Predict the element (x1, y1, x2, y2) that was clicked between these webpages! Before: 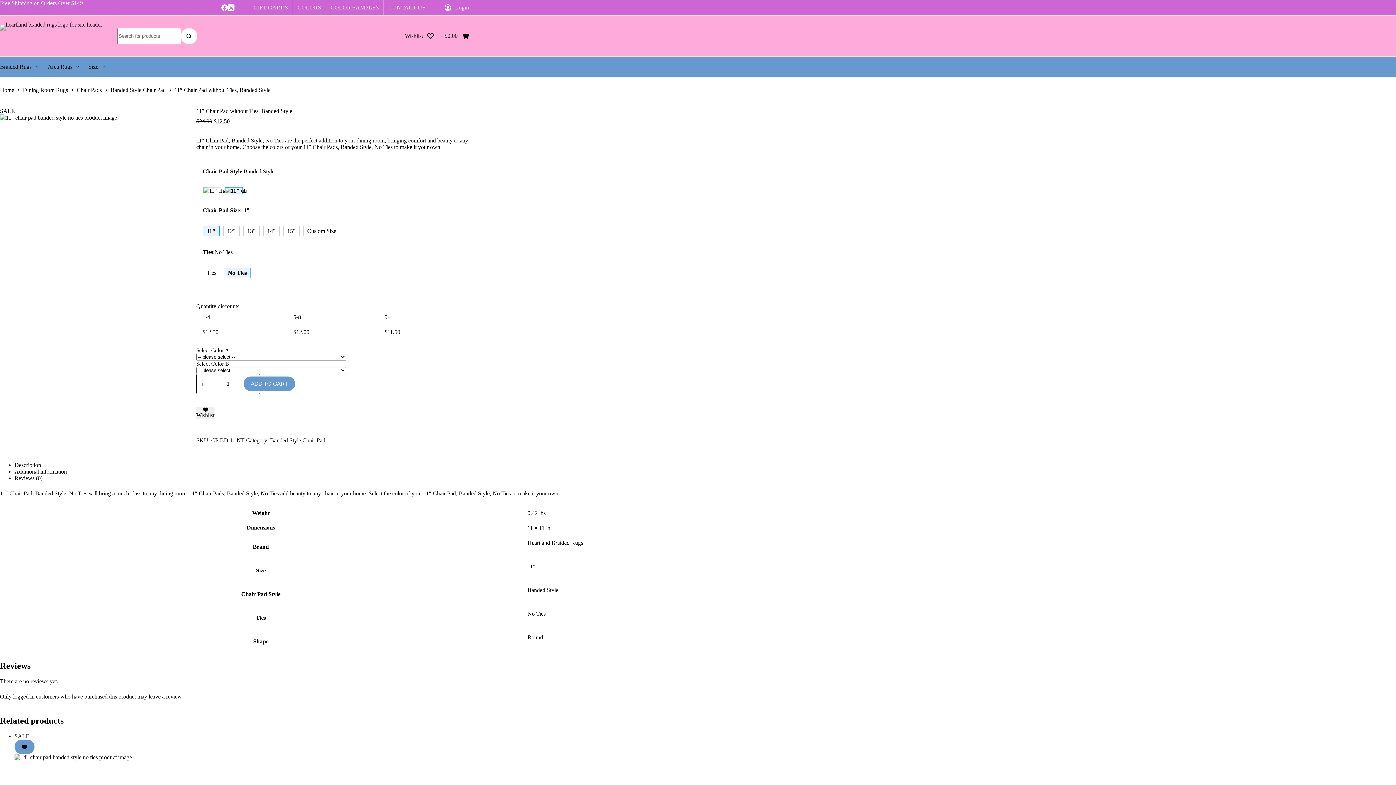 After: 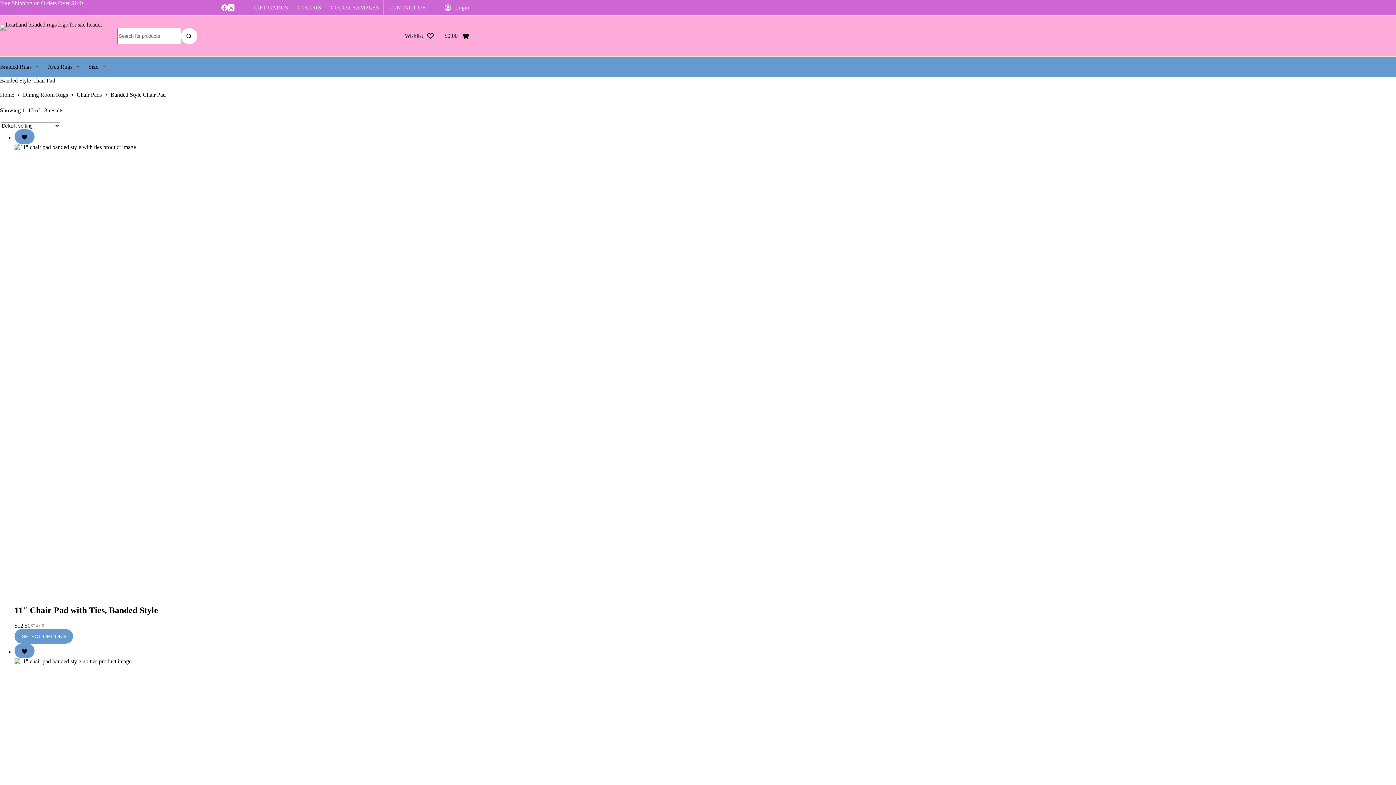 Action: label: Banded Style Chair Pad bbox: (270, 437, 325, 443)